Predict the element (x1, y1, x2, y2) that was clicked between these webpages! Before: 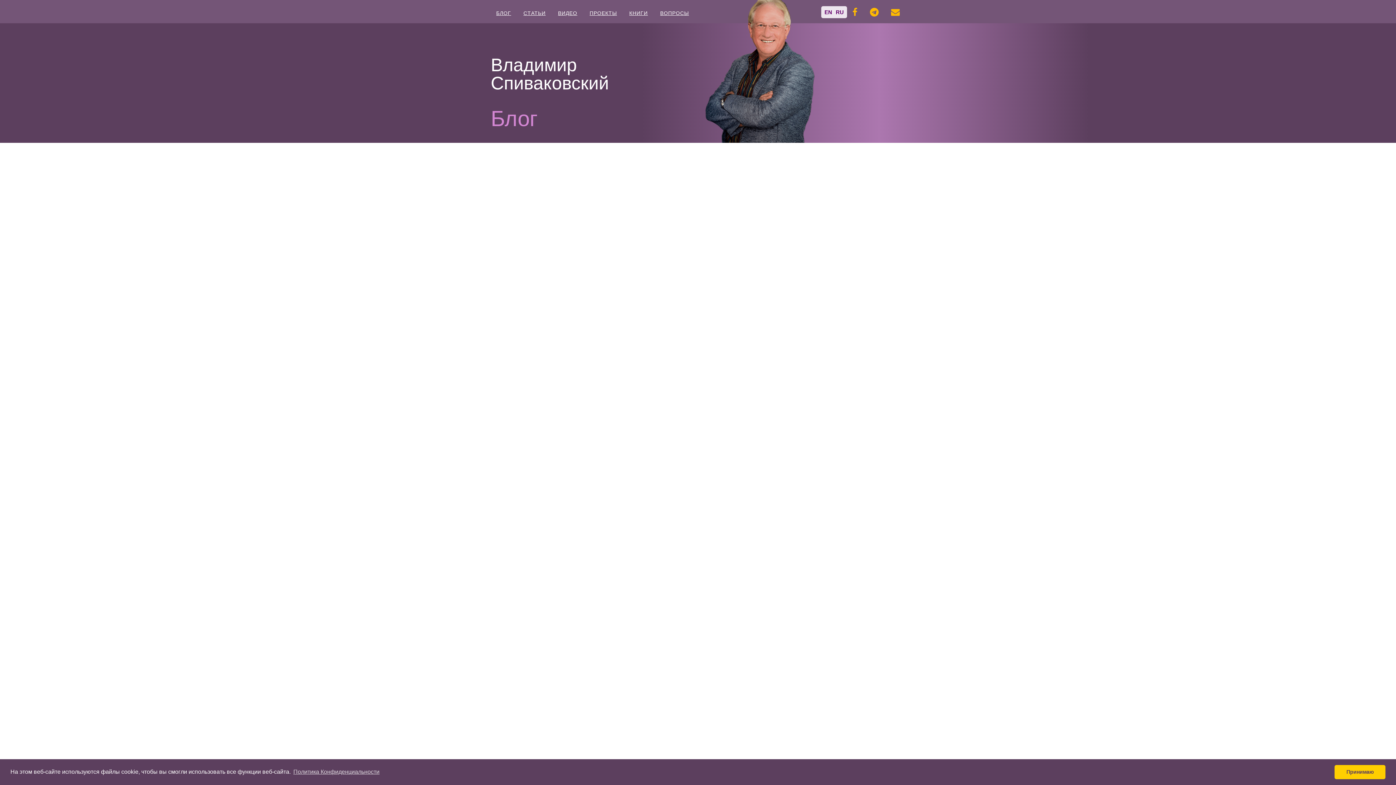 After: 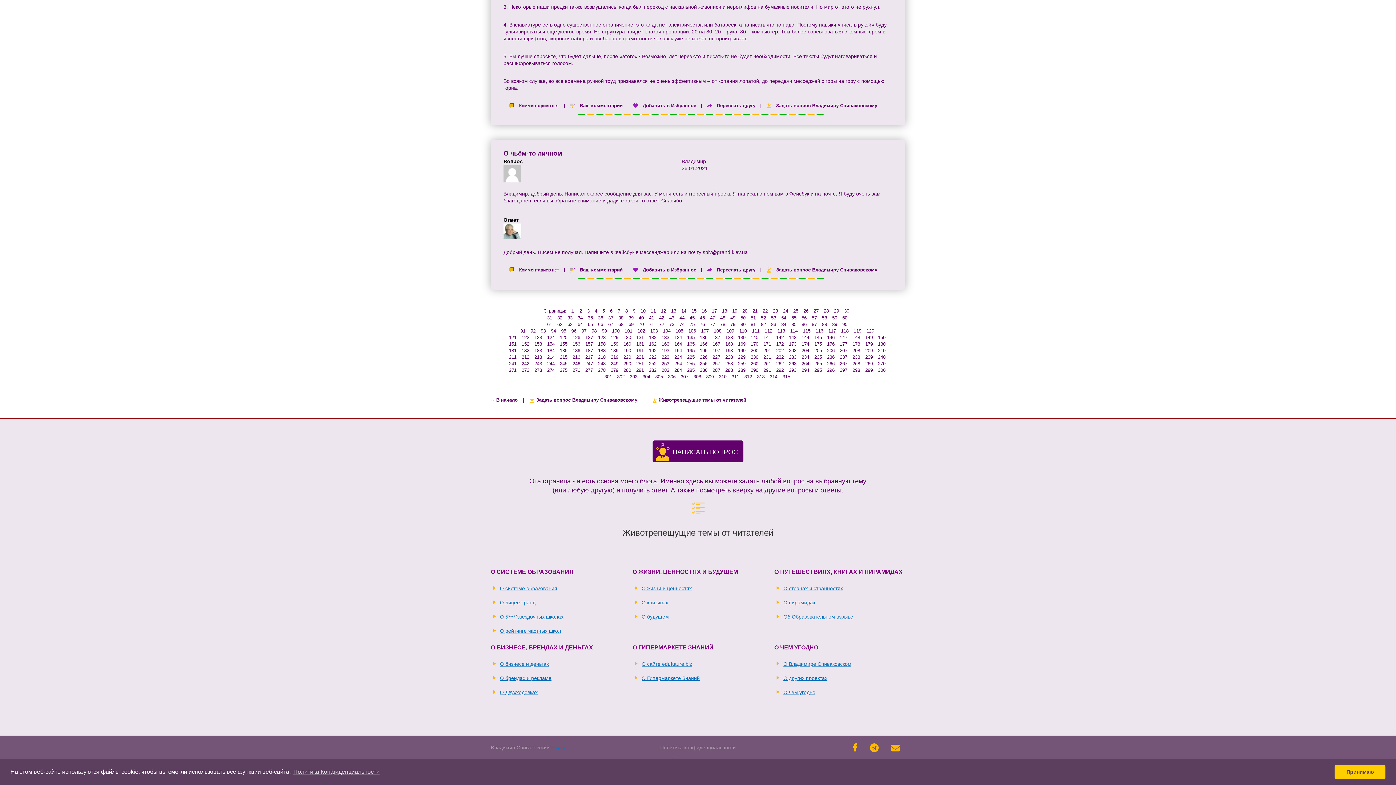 Action: bbox: (654, 6, 694, 20) label: ВОПРОСЫ